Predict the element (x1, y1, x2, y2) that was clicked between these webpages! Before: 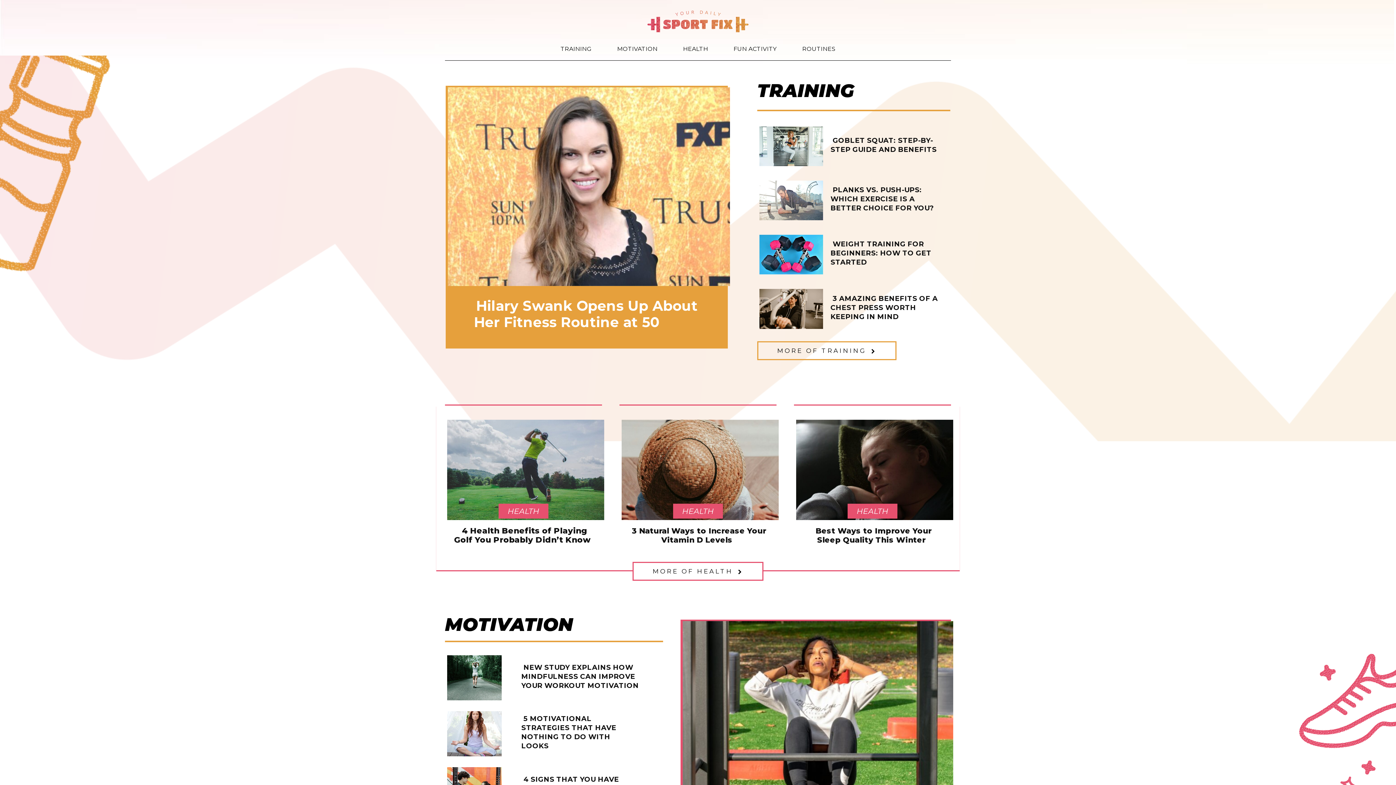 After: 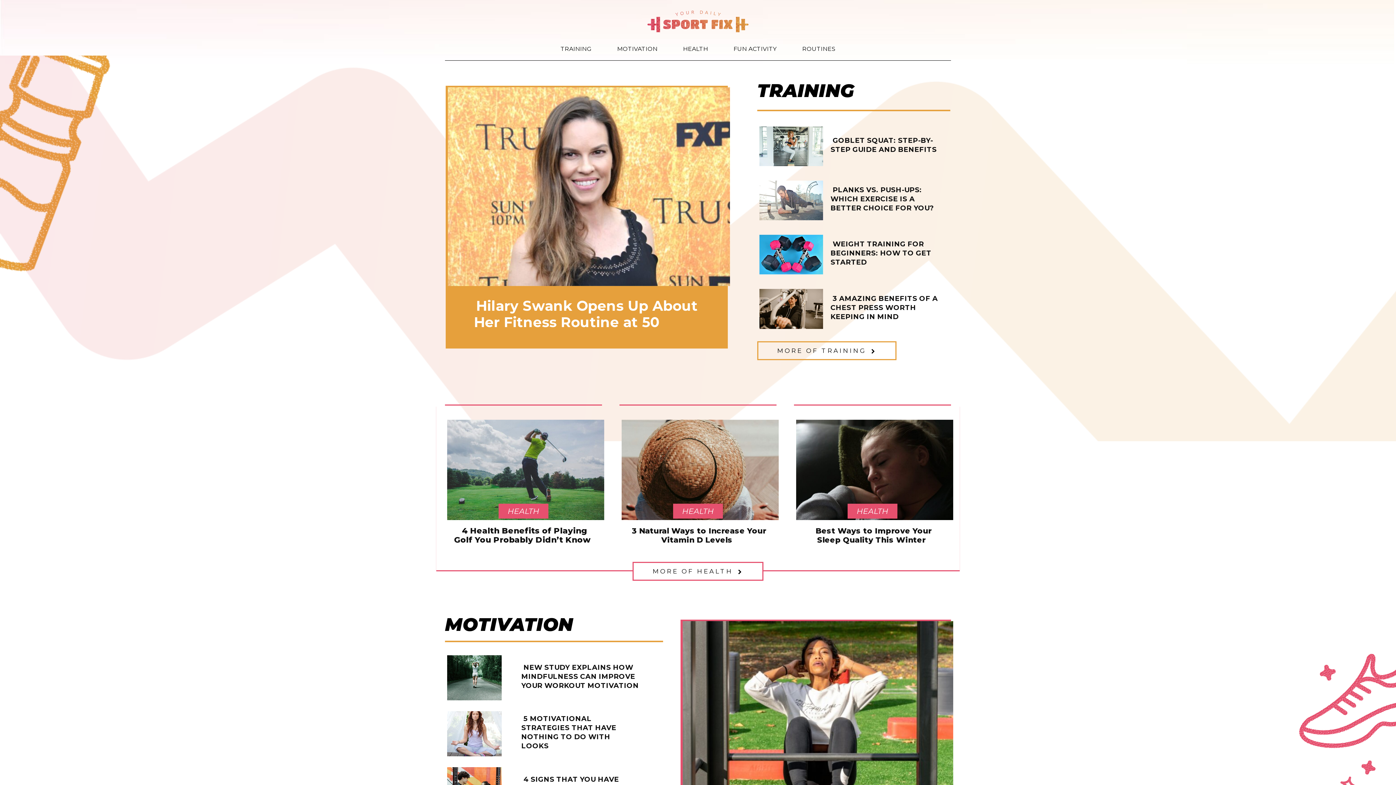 Action: bbox: (830, 292, 938, 322) label: 3 AMAZING BENEFITS OF A CHEST PRESS WORTH KEEPING IN MIND